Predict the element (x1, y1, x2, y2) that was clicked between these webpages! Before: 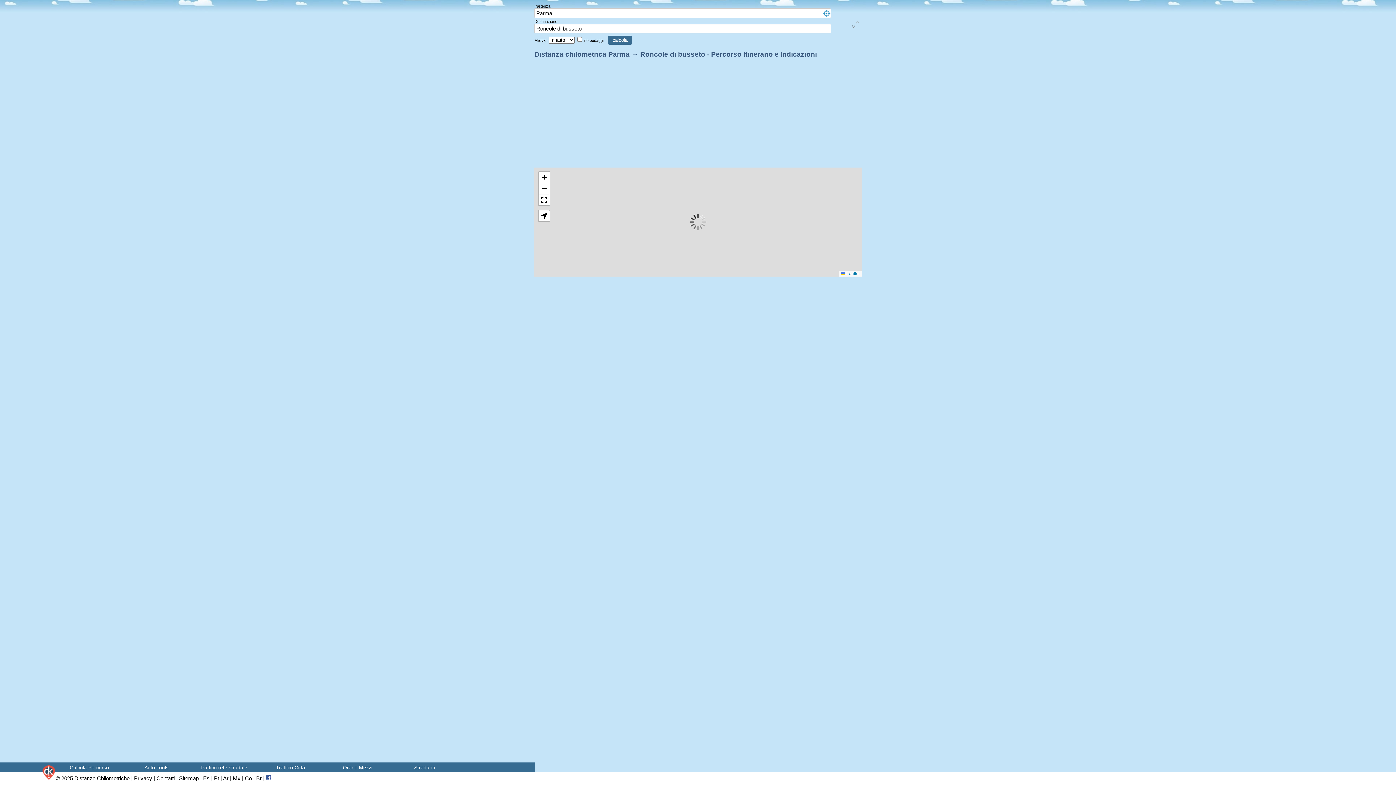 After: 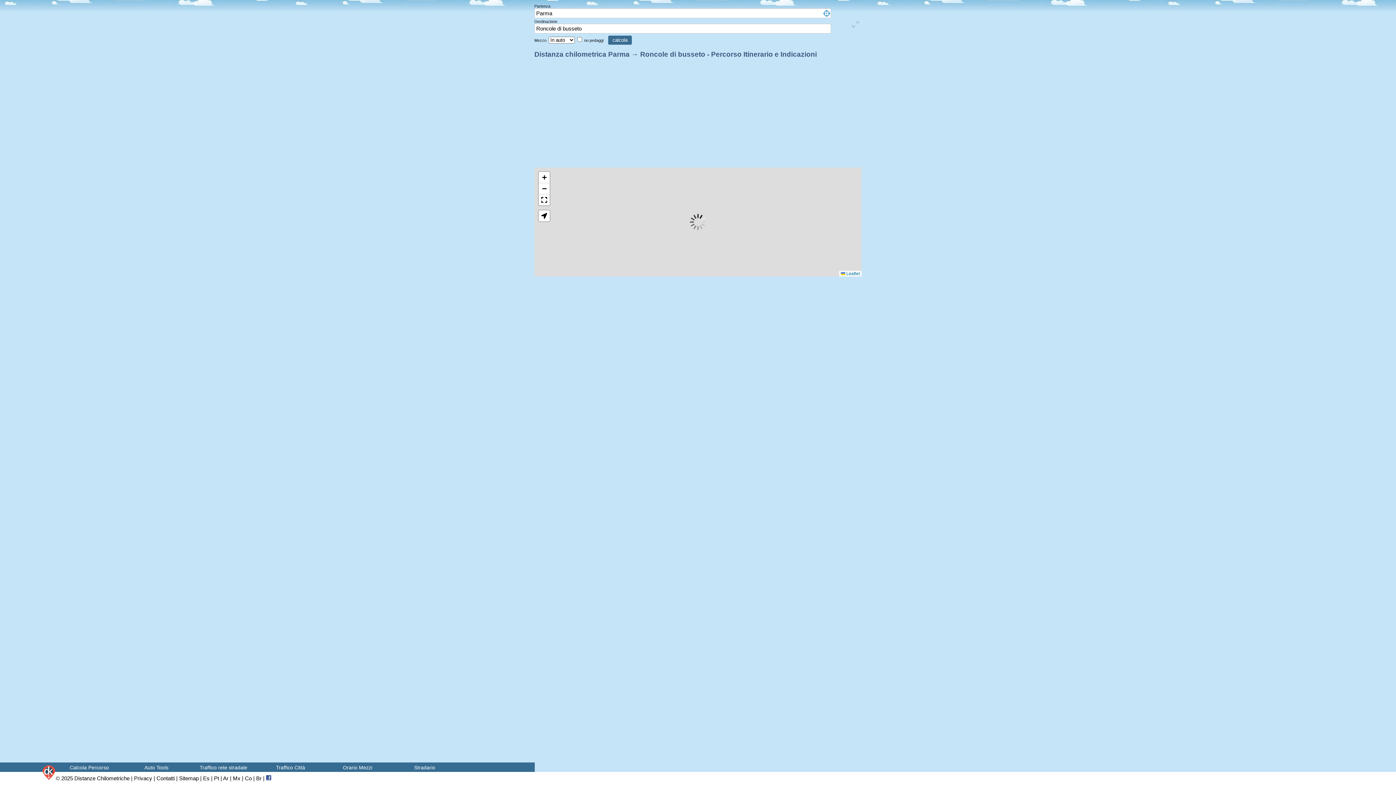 Action: bbox: (266, 775, 271, 781)